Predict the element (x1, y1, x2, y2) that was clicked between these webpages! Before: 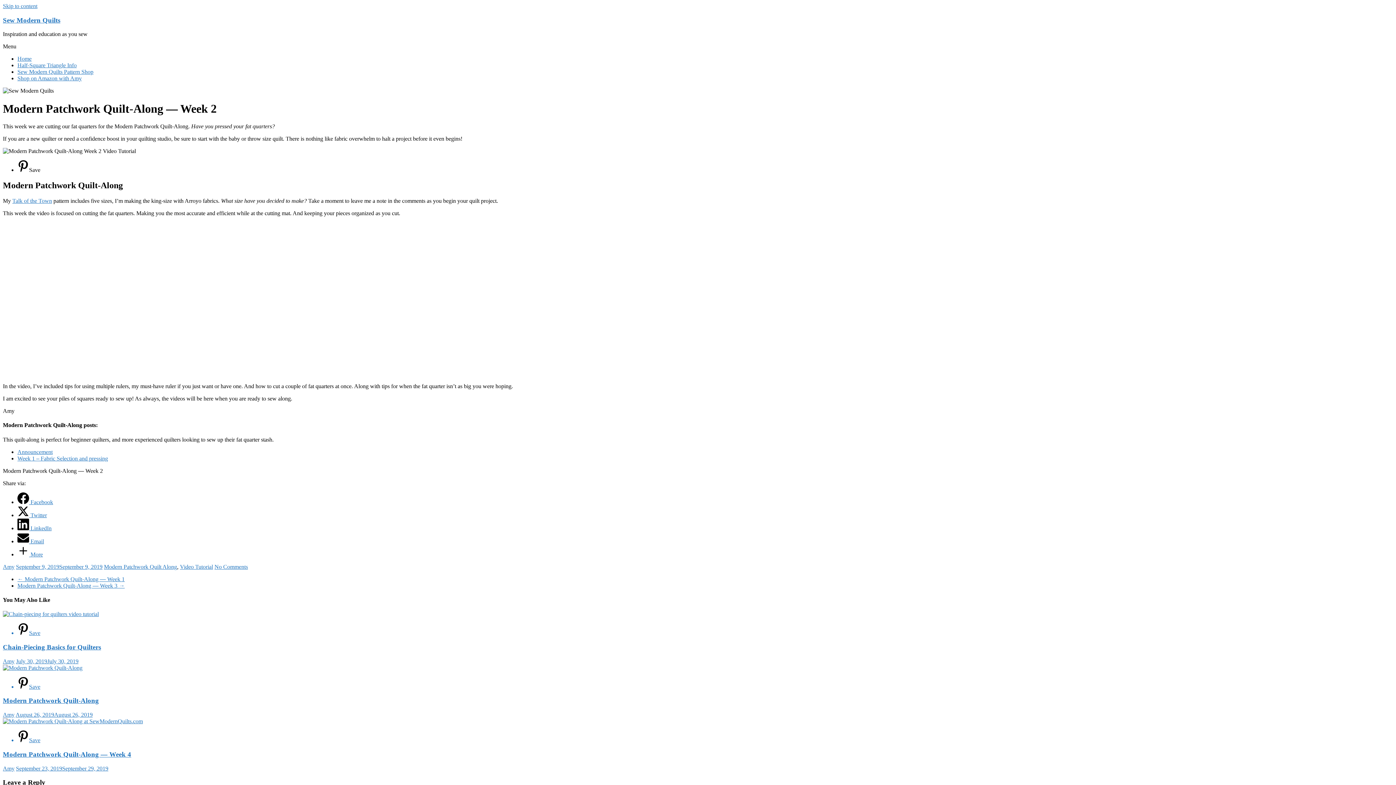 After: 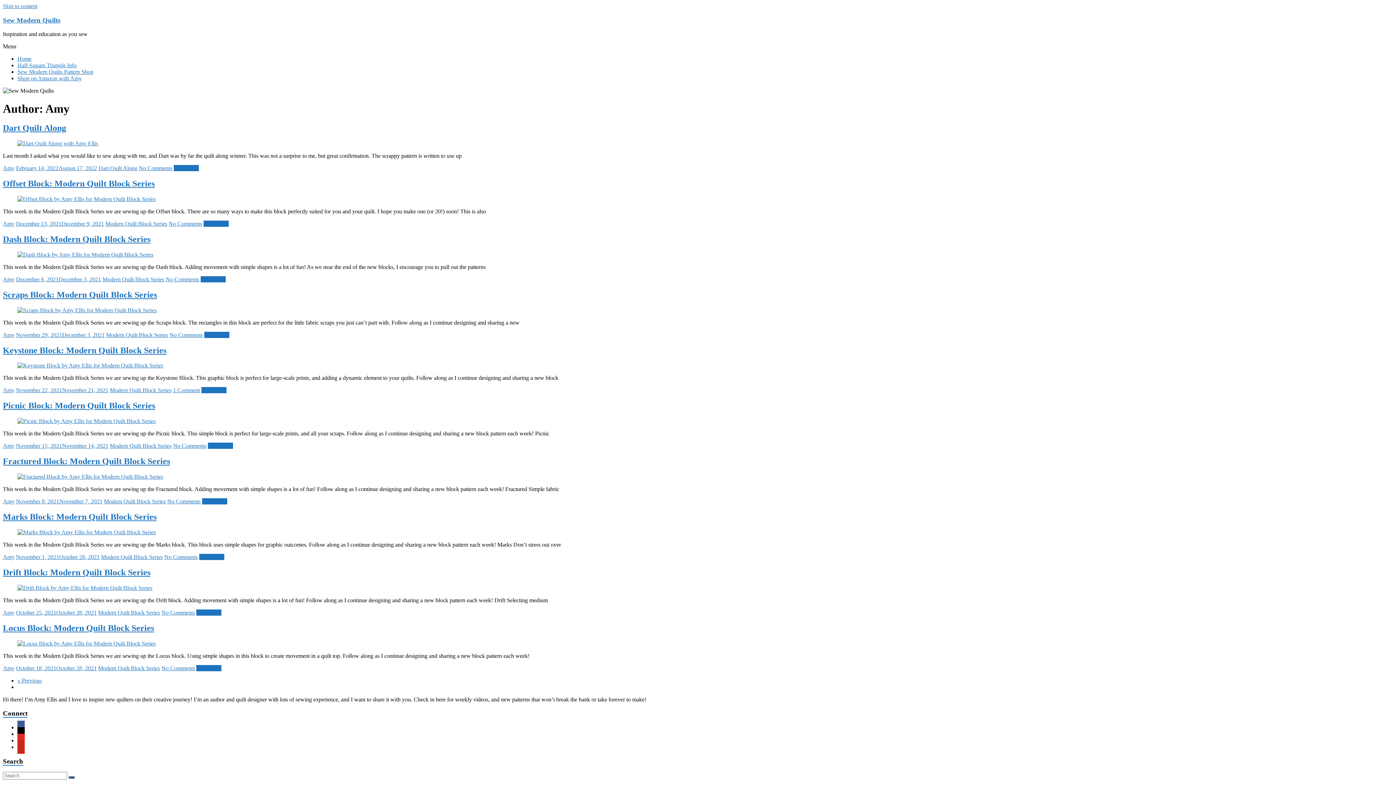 Action: label: Amy bbox: (2, 658, 14, 664)